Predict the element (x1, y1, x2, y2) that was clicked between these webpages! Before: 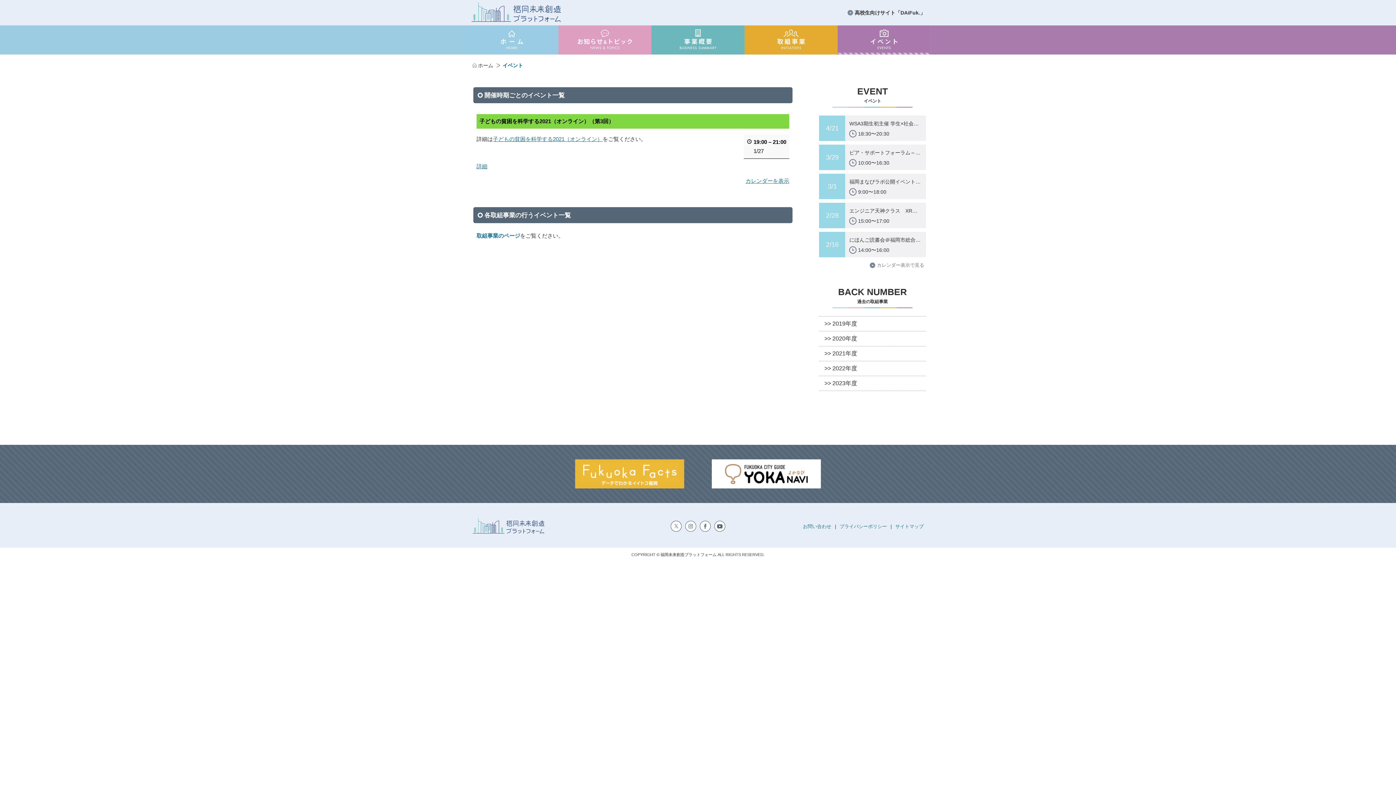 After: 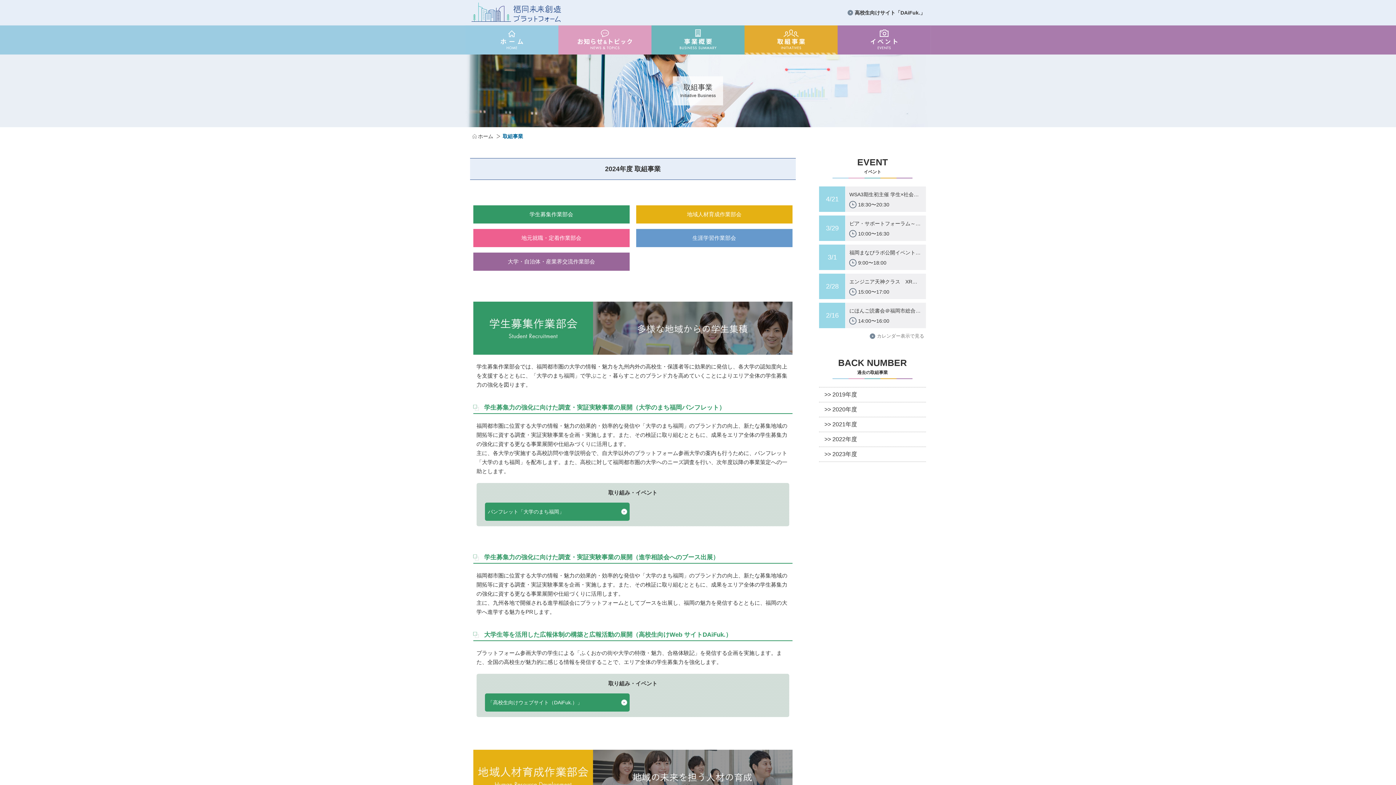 Action: label: 取組事業のページ bbox: (476, 230, 520, 241)